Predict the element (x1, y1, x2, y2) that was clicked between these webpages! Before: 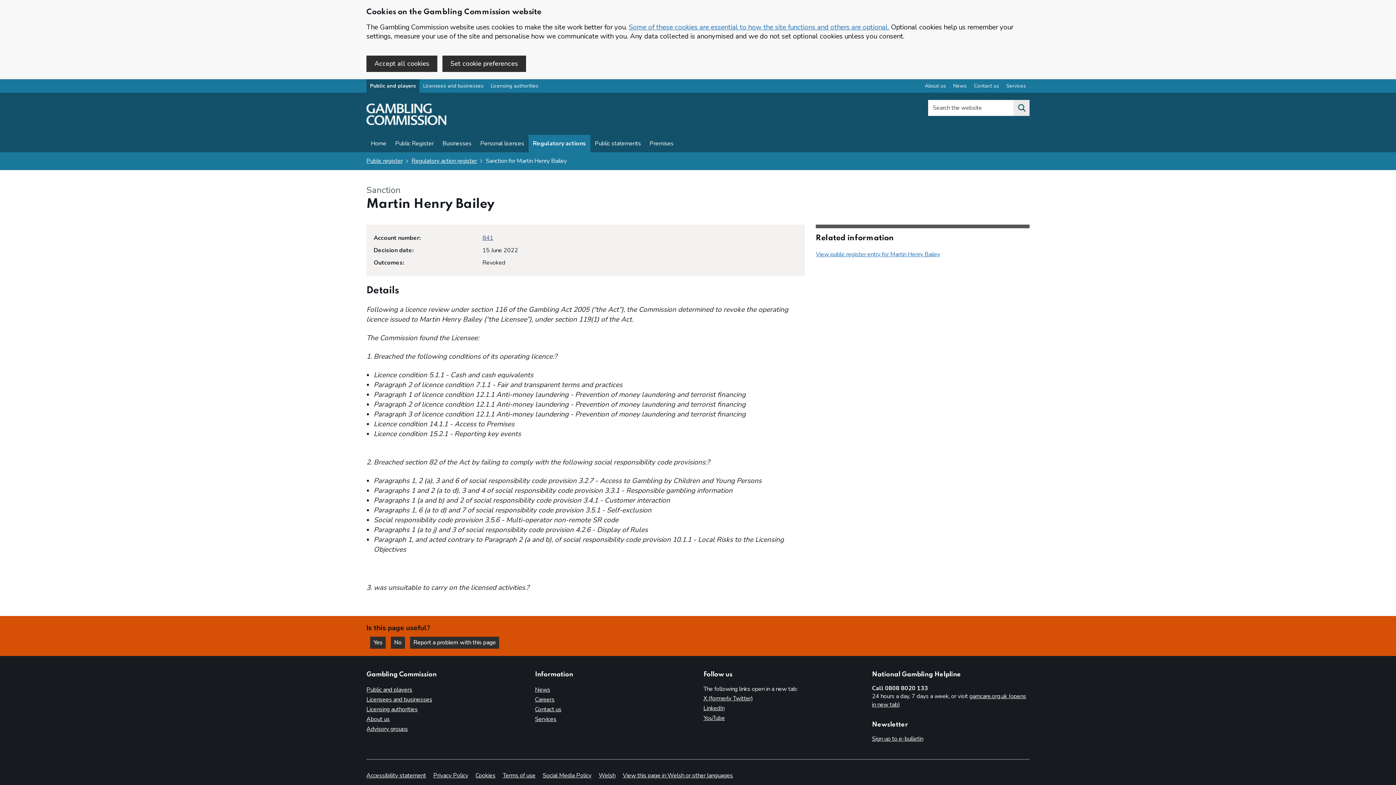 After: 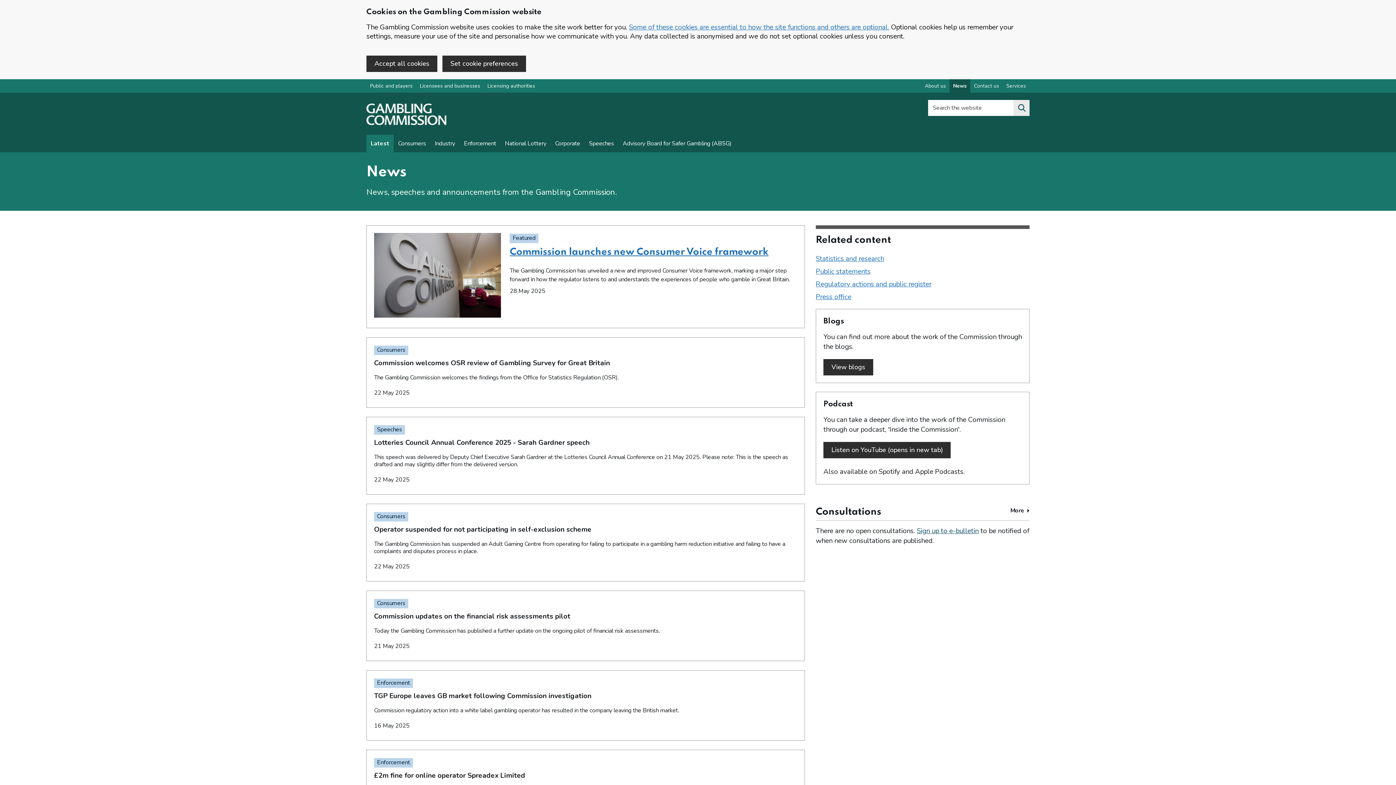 Action: bbox: (949, 79, 970, 92) label: News overview